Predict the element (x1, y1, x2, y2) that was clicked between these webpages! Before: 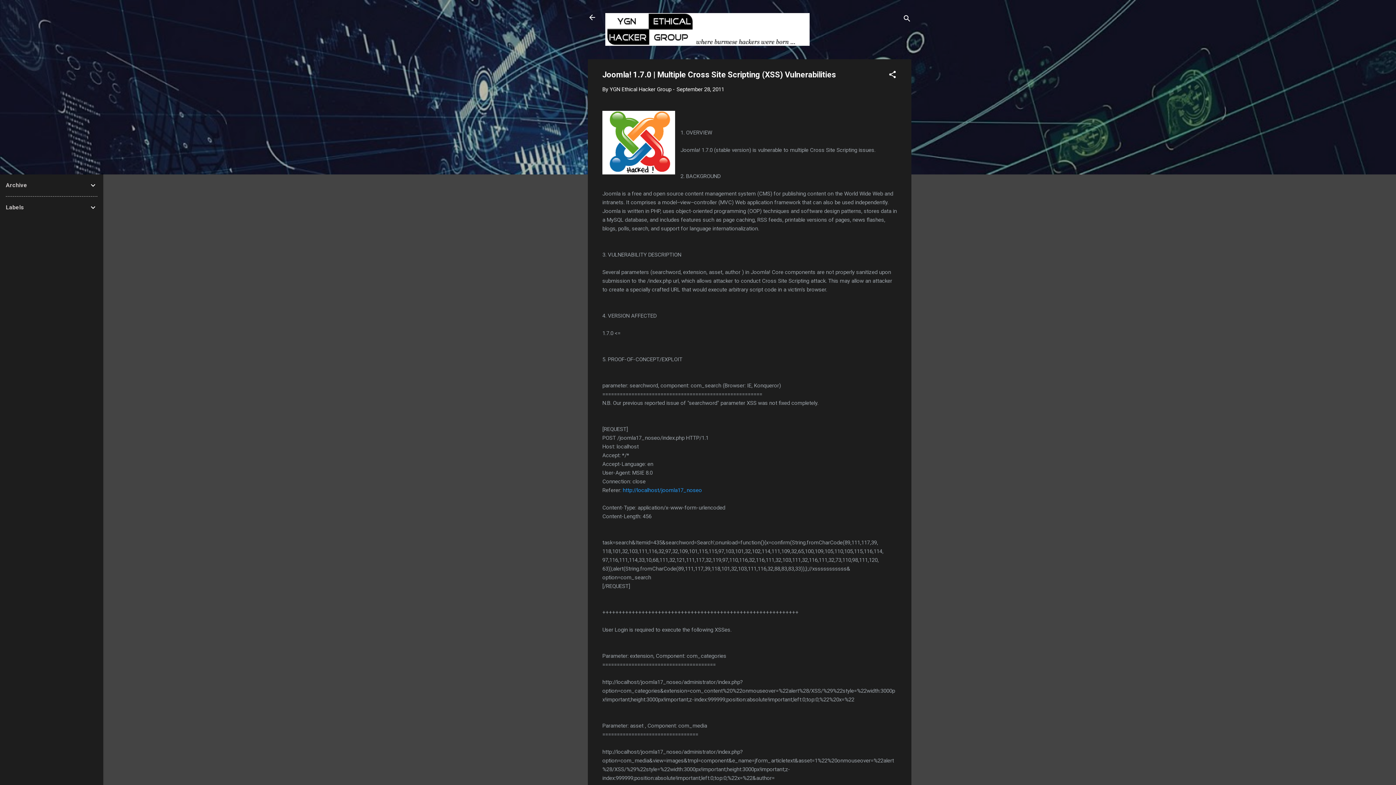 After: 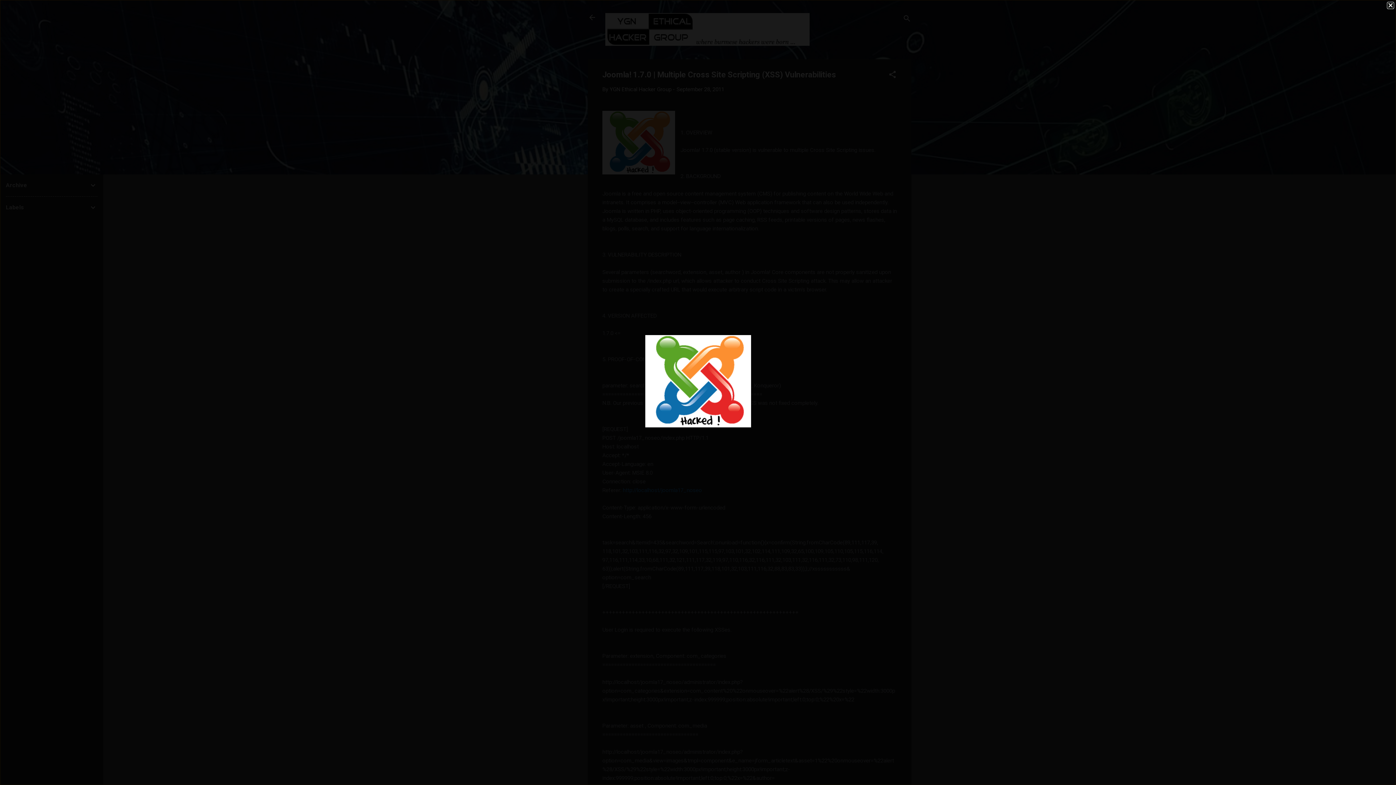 Action: bbox: (602, 110, 675, 176)